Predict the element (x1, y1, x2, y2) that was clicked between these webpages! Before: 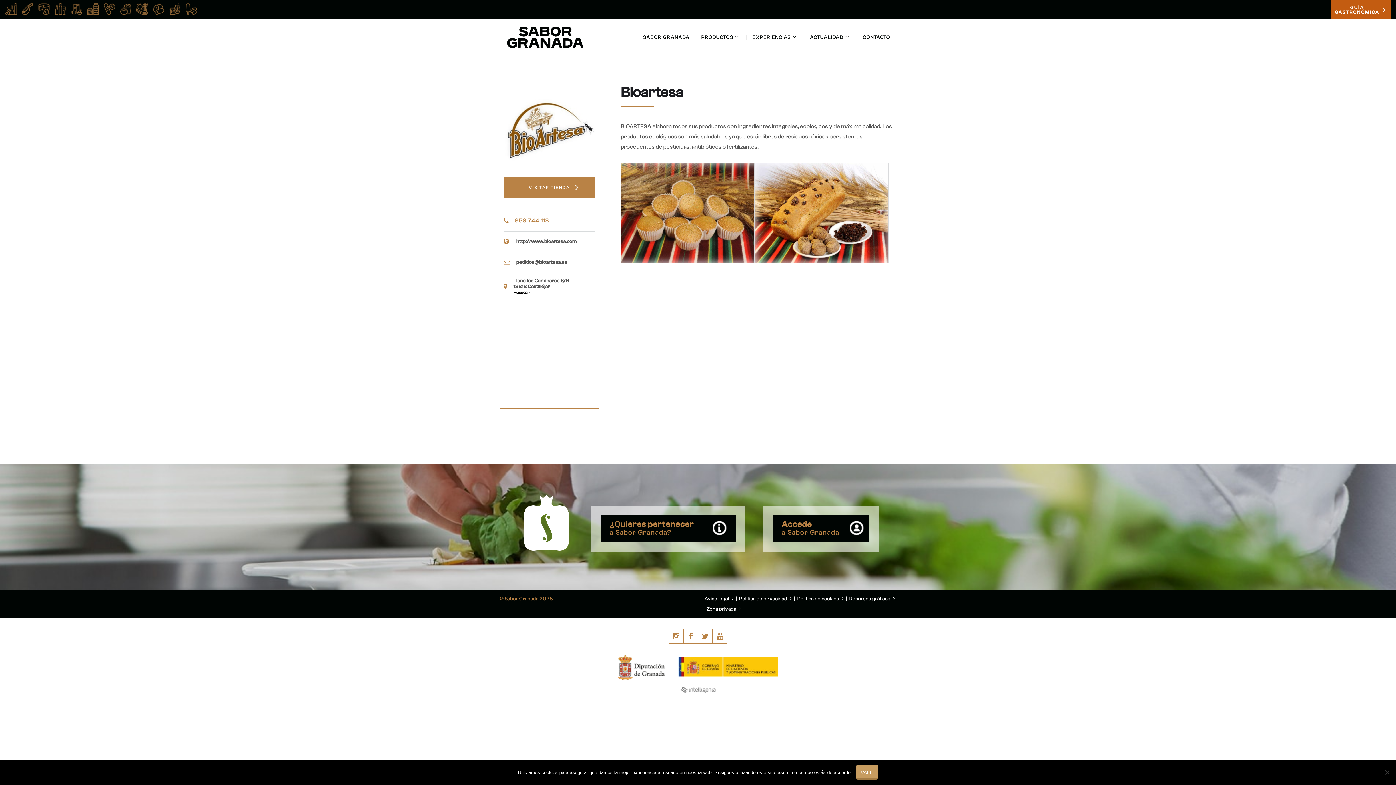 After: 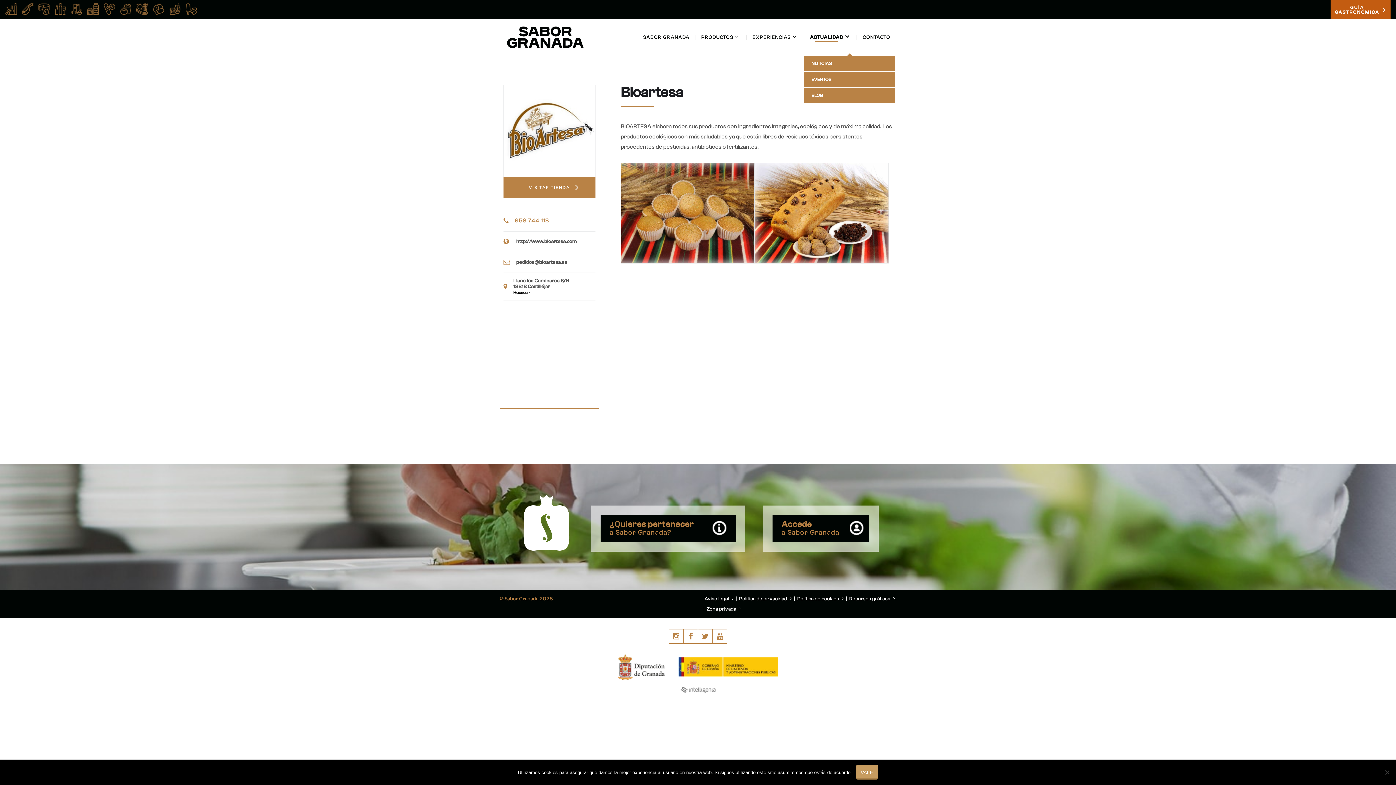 Action: bbox: (804, 19, 857, 55) label: ACTUALIDAD